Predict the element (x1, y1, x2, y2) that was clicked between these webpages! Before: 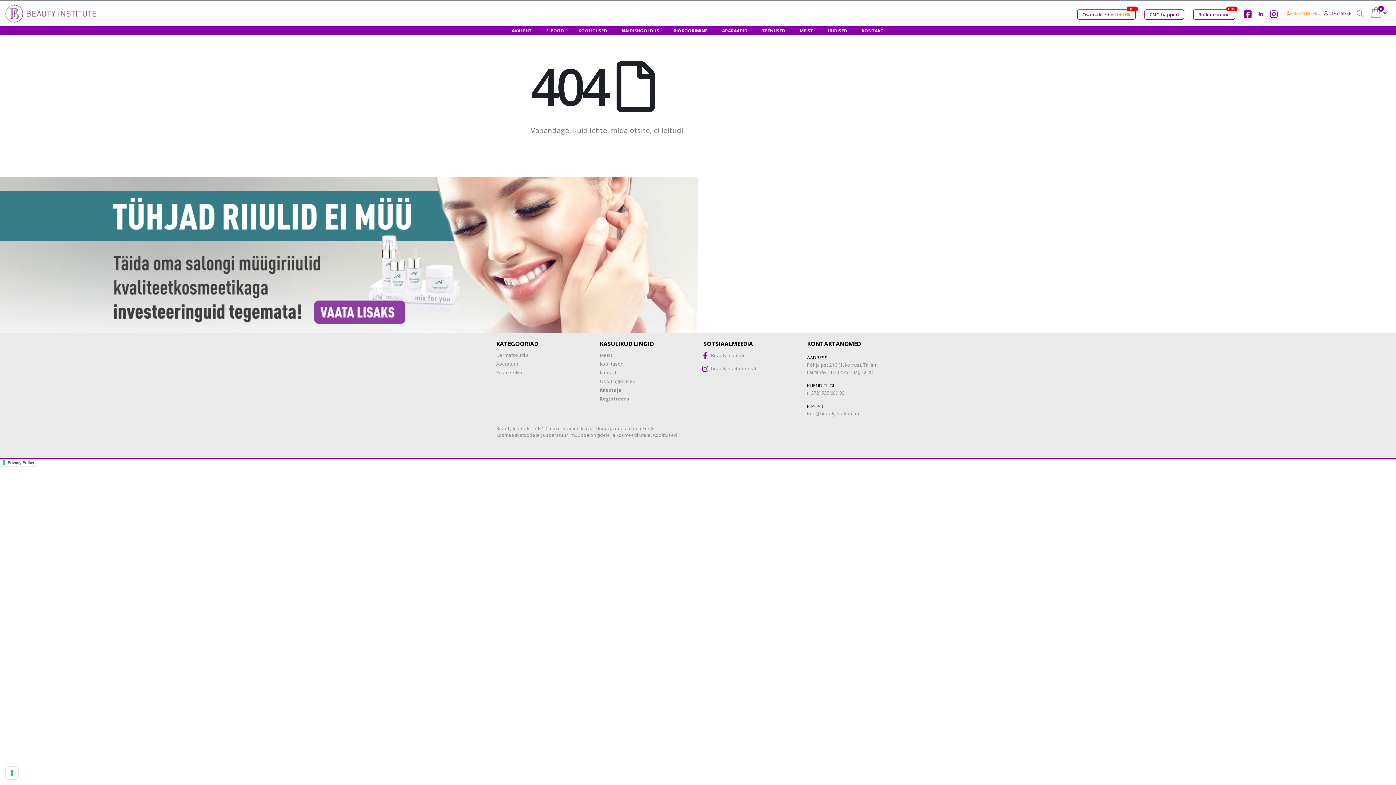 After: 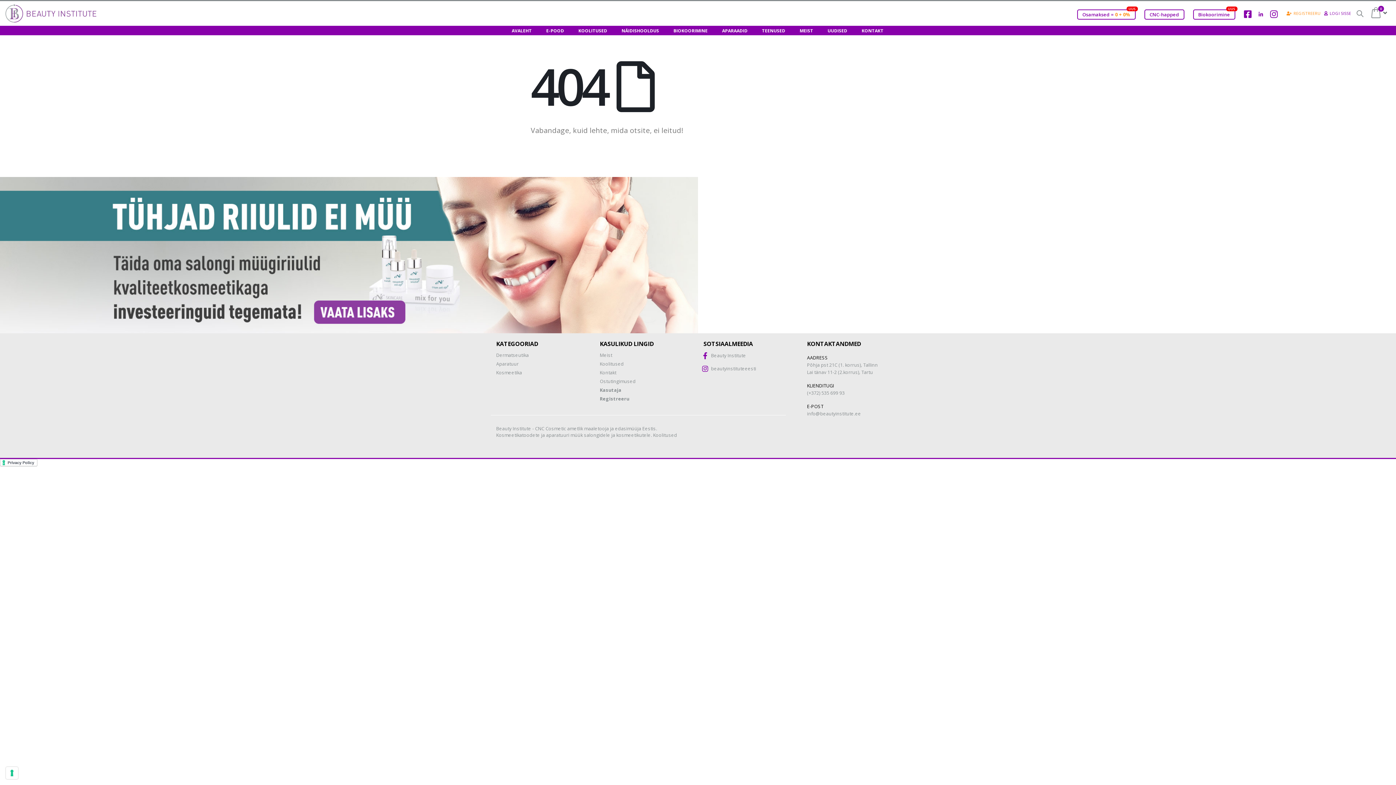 Action: bbox: (1244, 9, 1251, 19)